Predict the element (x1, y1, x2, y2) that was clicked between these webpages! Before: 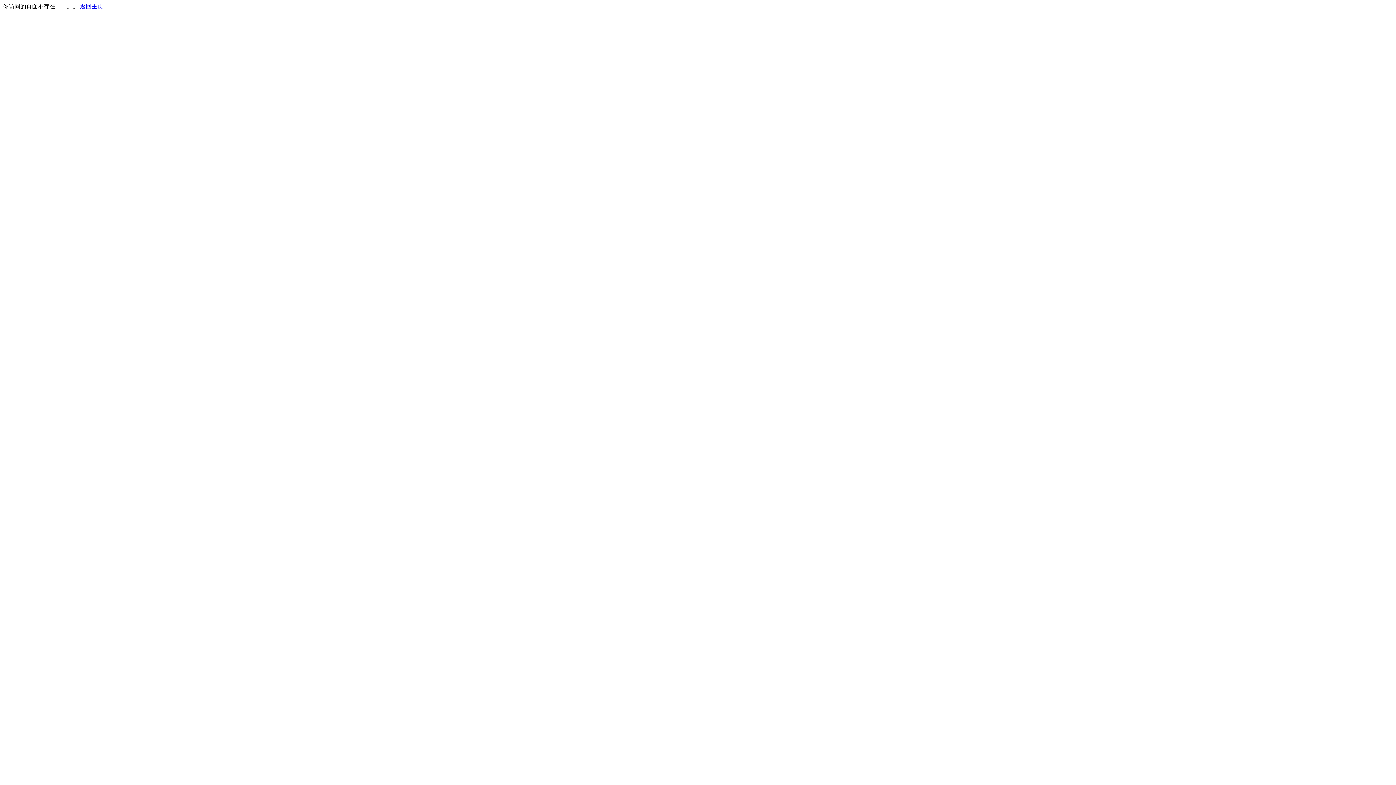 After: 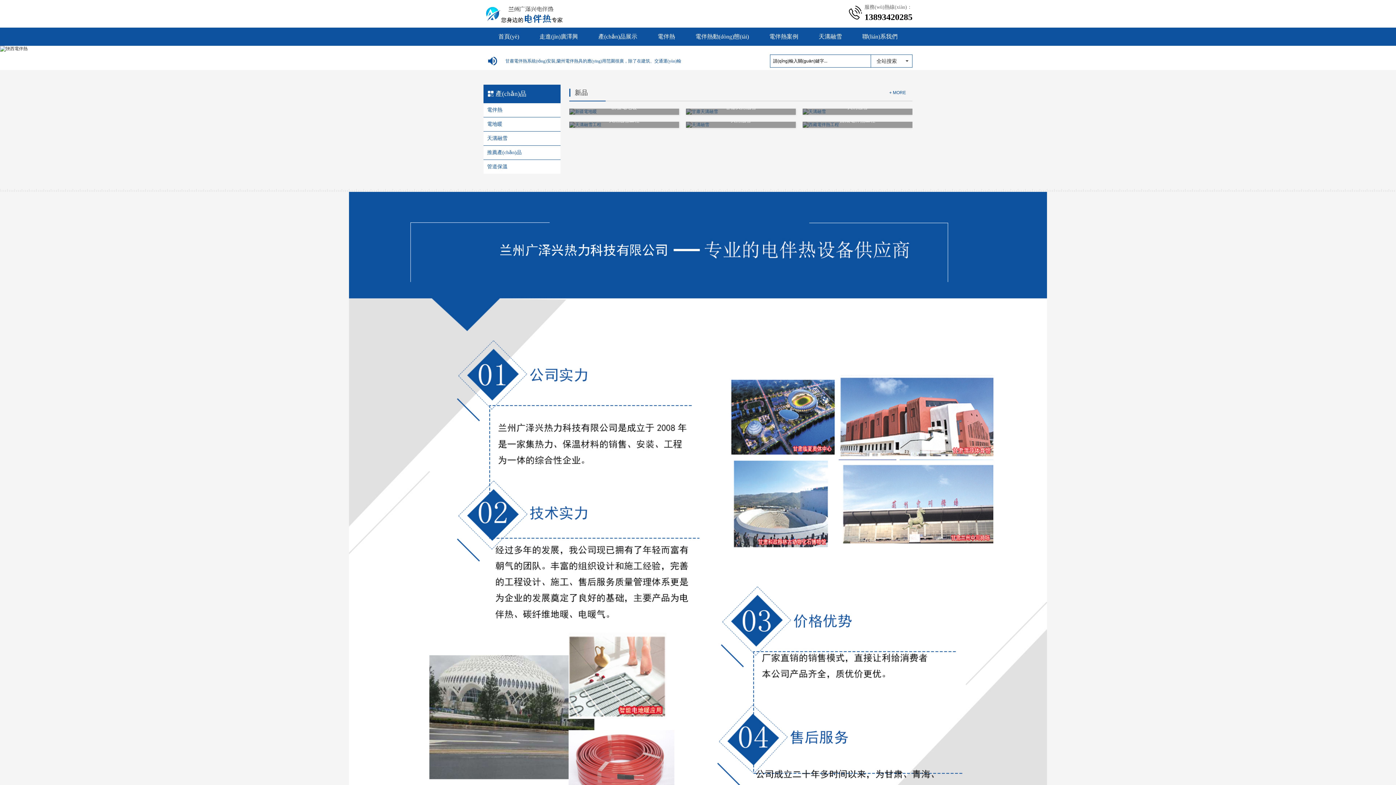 Action: bbox: (80, 3, 103, 9) label: 返回主页